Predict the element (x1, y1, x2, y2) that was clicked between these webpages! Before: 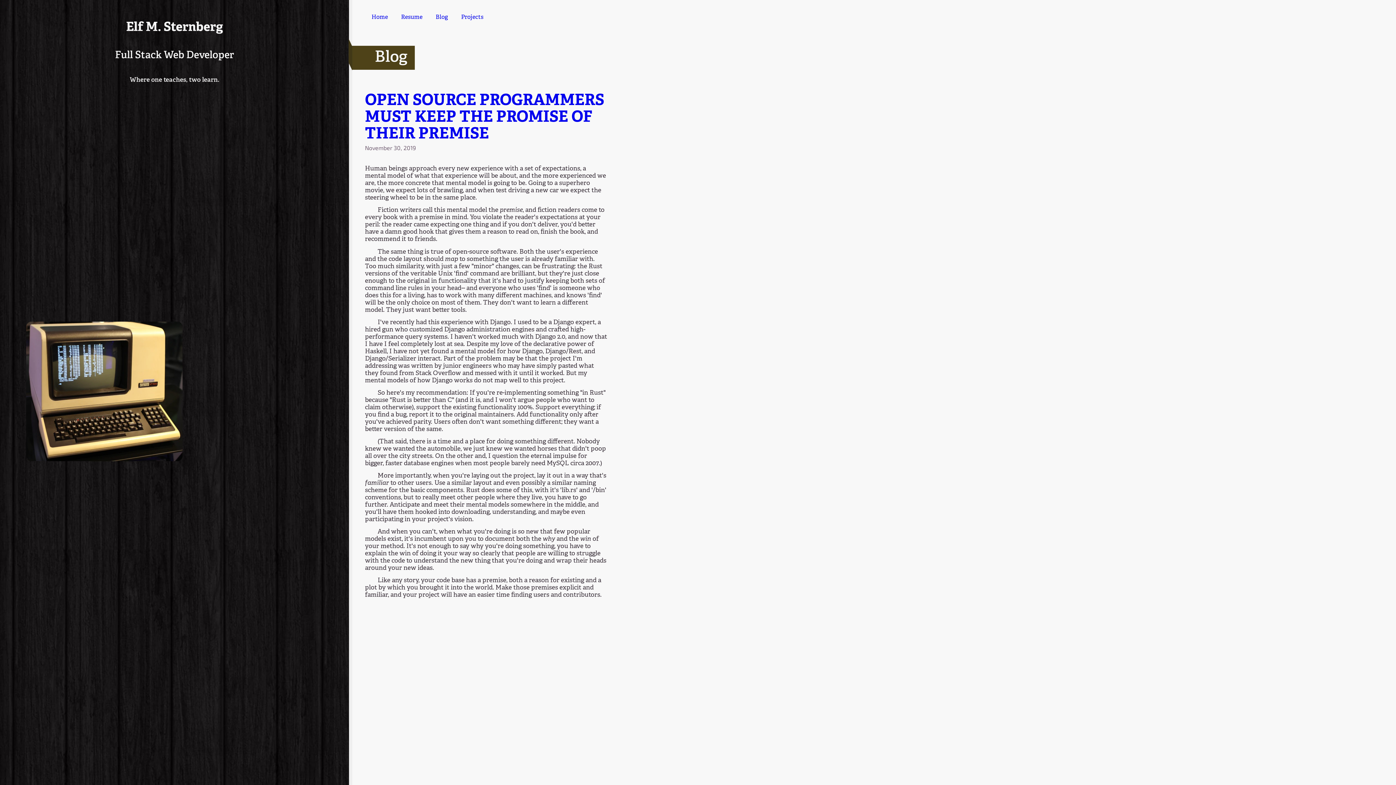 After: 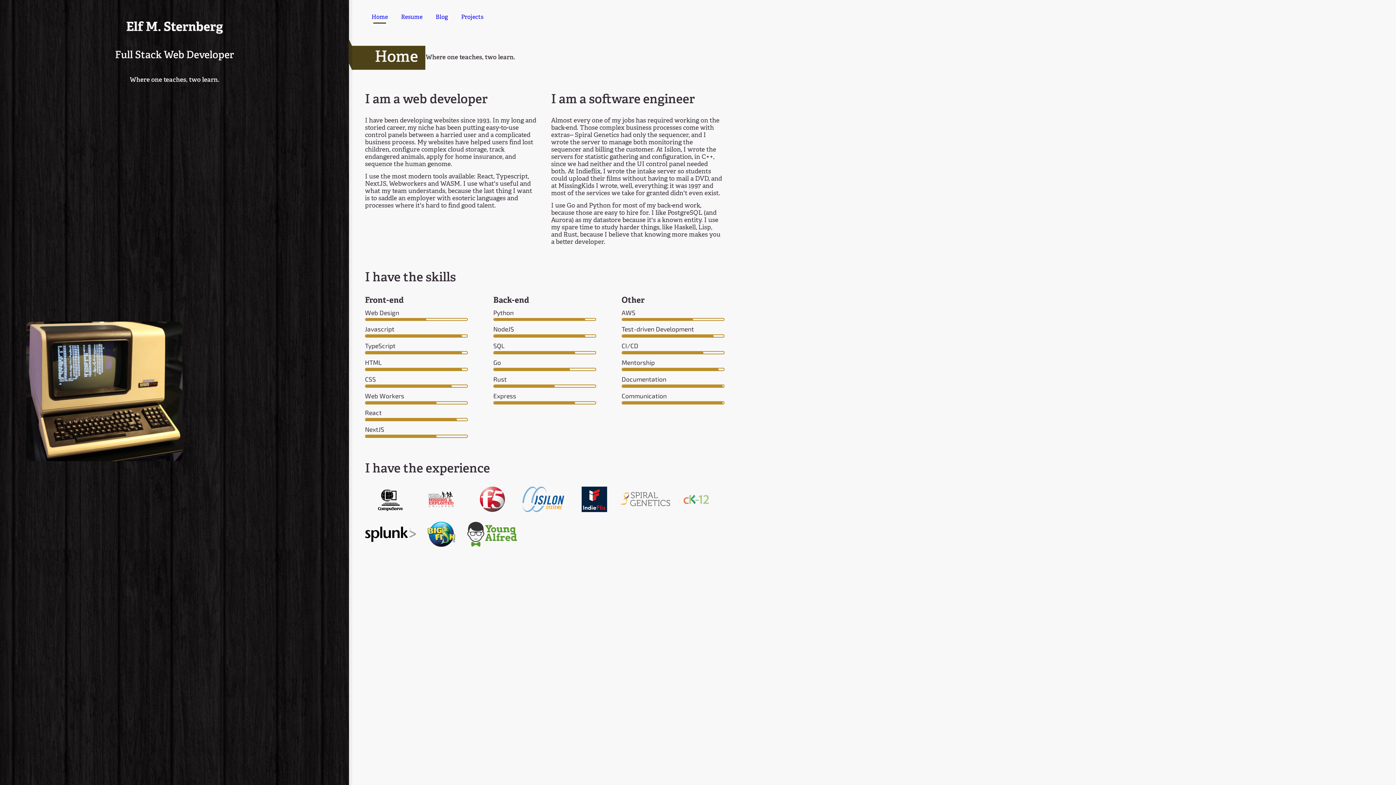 Action: bbox: (371, 13, 388, 21) label: Home